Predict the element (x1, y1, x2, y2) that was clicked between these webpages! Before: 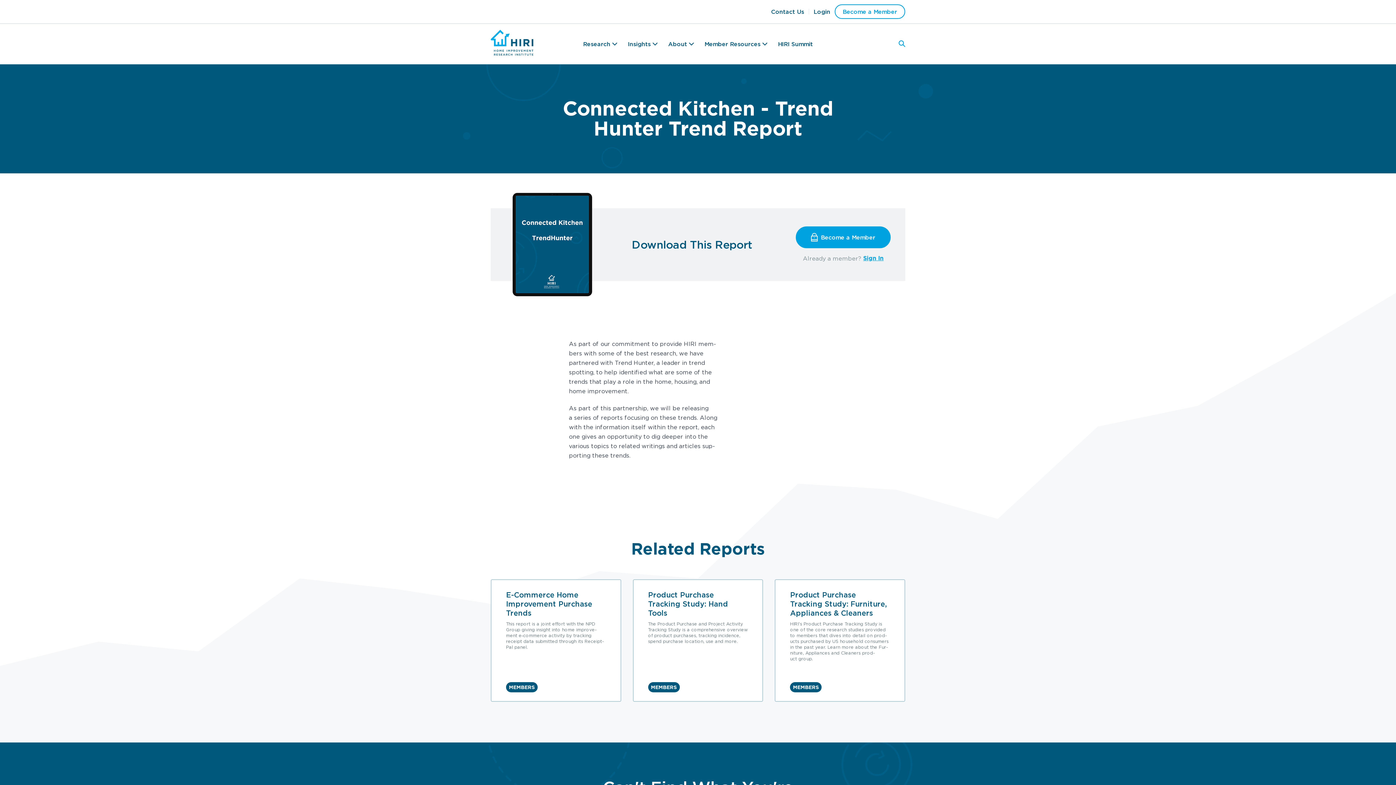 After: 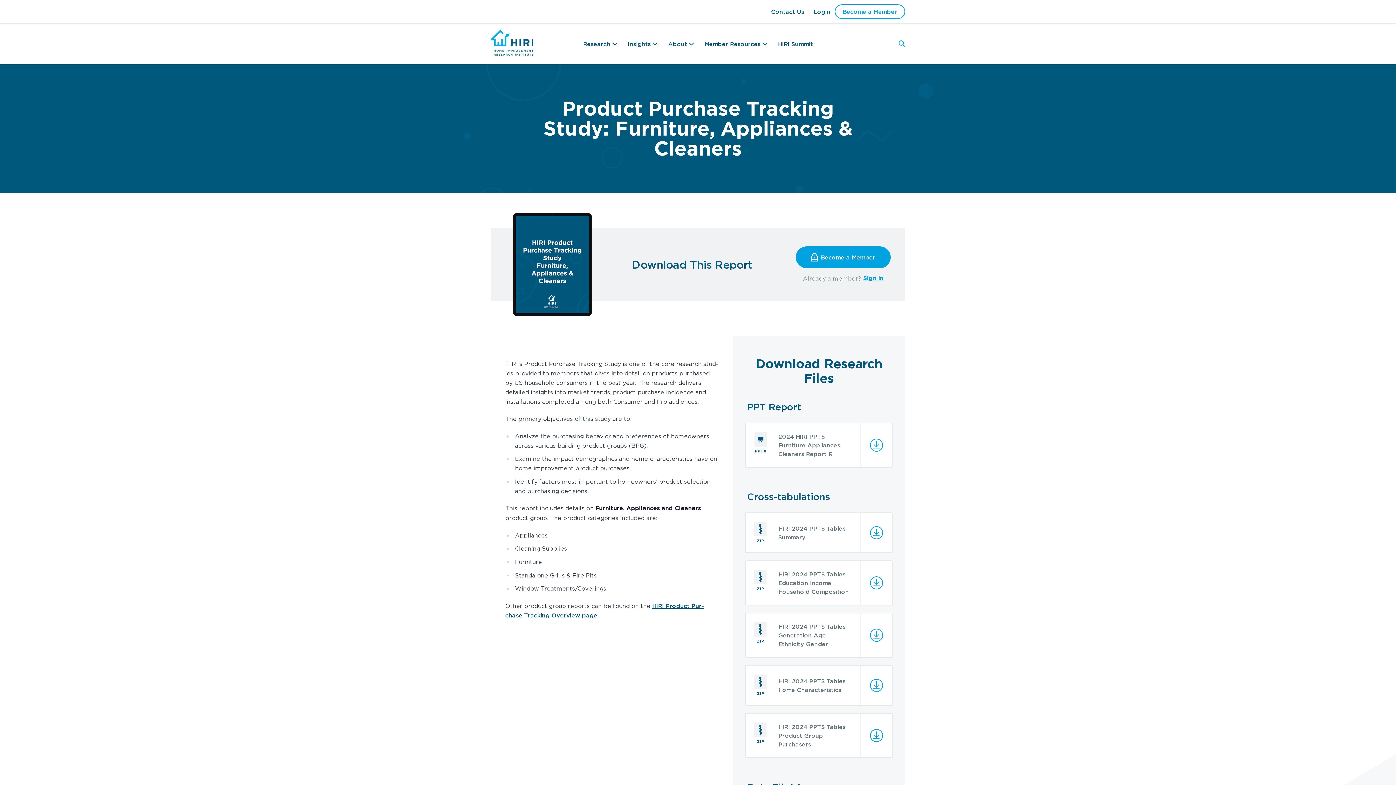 Action: bbox: (775, 579, 905, 702) label: Product Purchase Tracking Study: Furniture, Appliances & Cleaners

HIRI’s Prod­uct Pur­chase Track­ing Study is one of the core research stud­ies pro­vid­ed to mem­bers that dives into detail on prod­ucts pur­chased by US house­hold con­sumers in the past year. Learn more about the Fur­ni­ture, Appli­ances and Clean­ers prod­uct group.

MEMBERS